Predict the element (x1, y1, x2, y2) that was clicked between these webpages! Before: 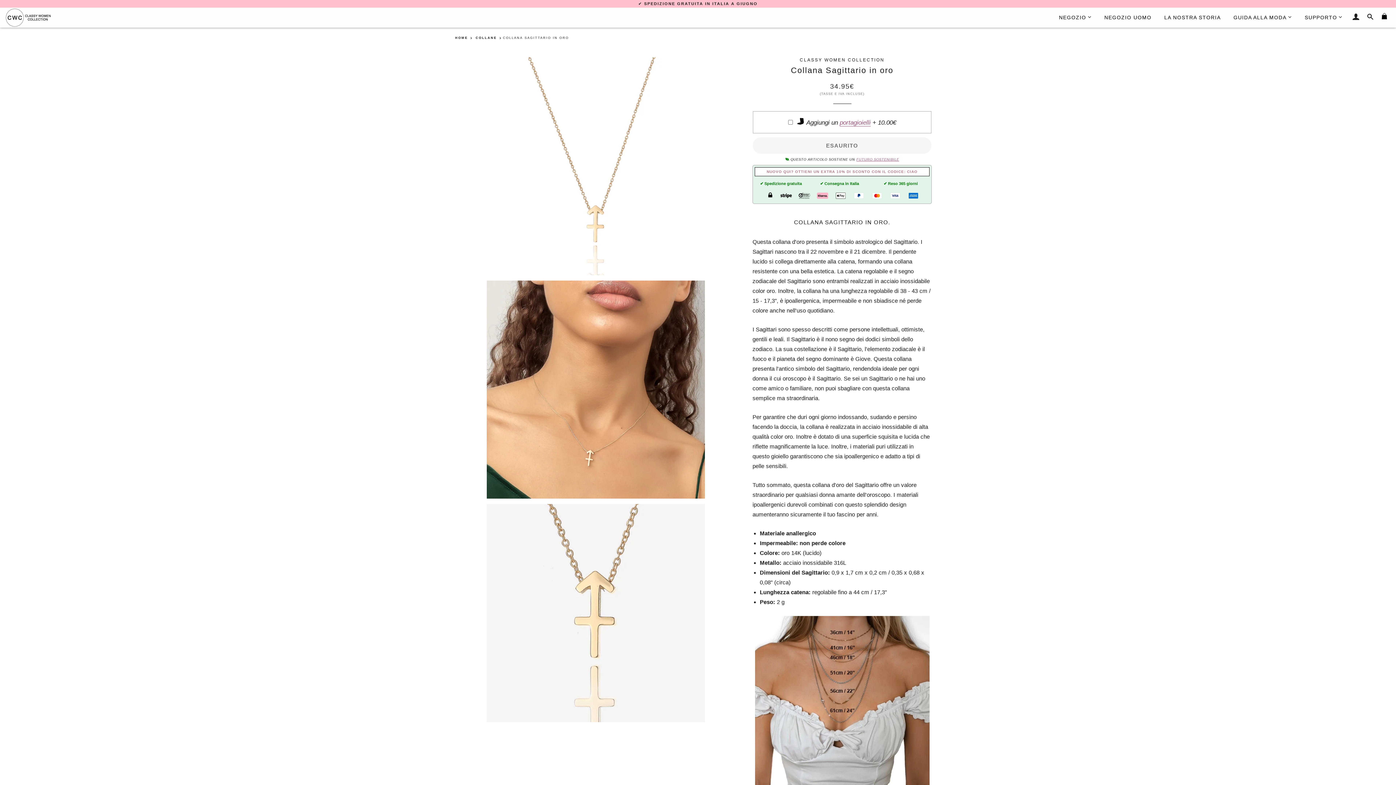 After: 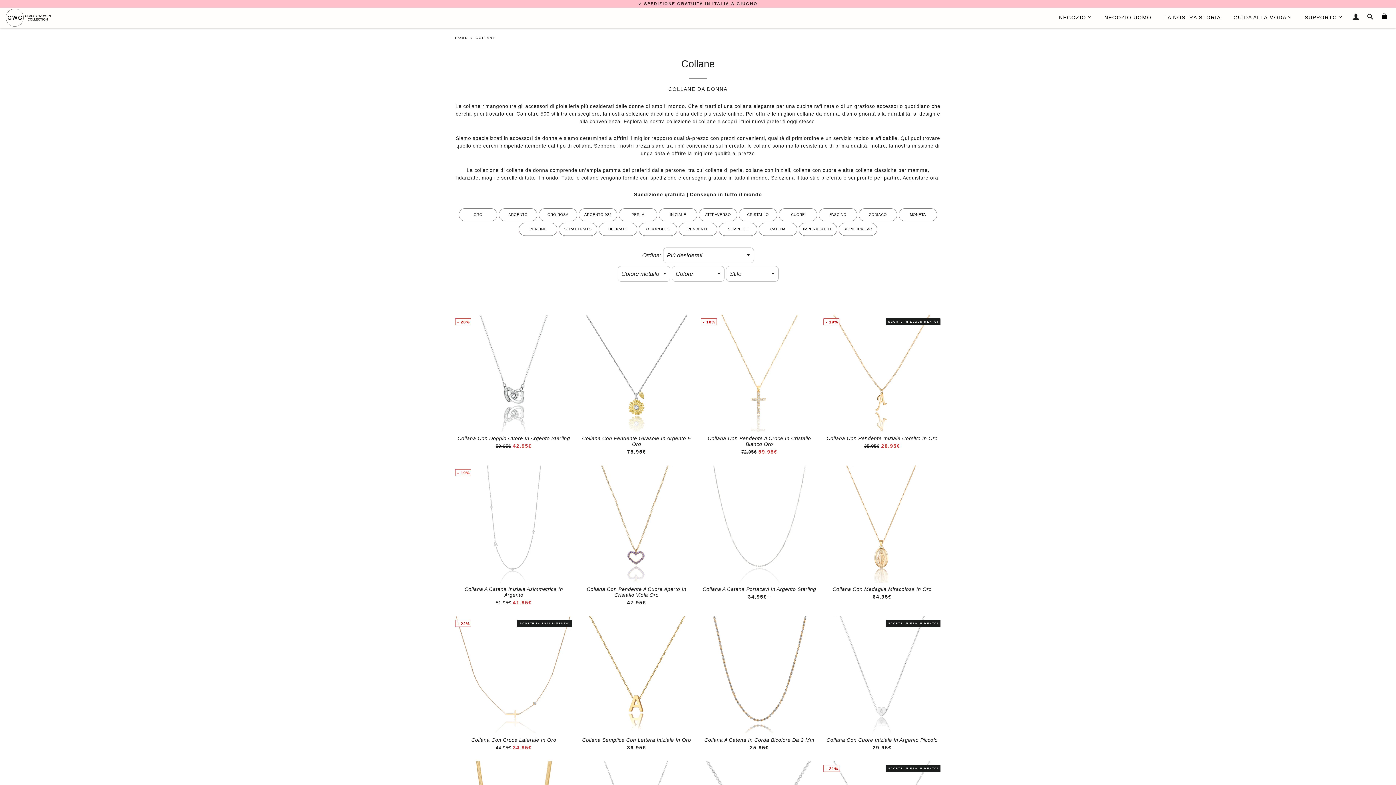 Action: label: COLLANE bbox: (475, 36, 496, 39)